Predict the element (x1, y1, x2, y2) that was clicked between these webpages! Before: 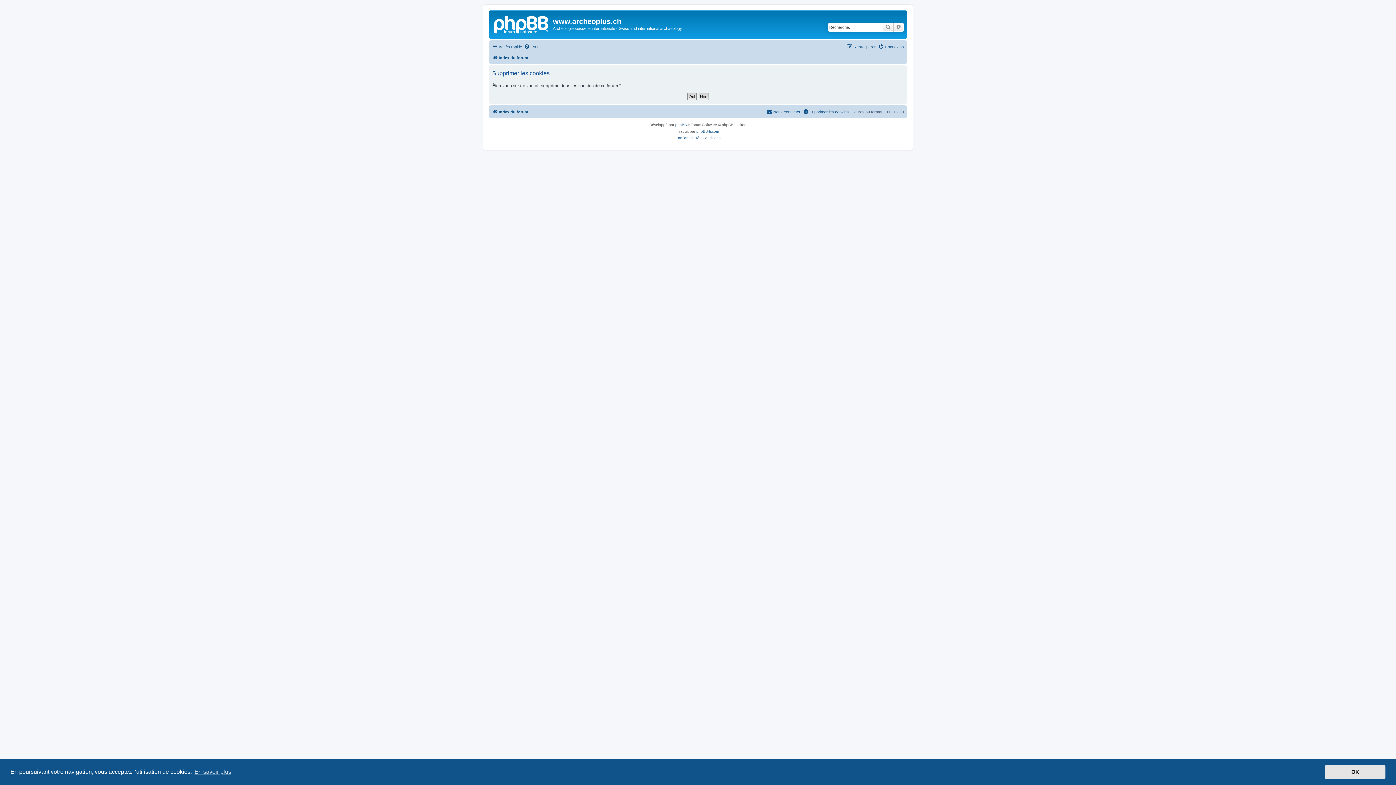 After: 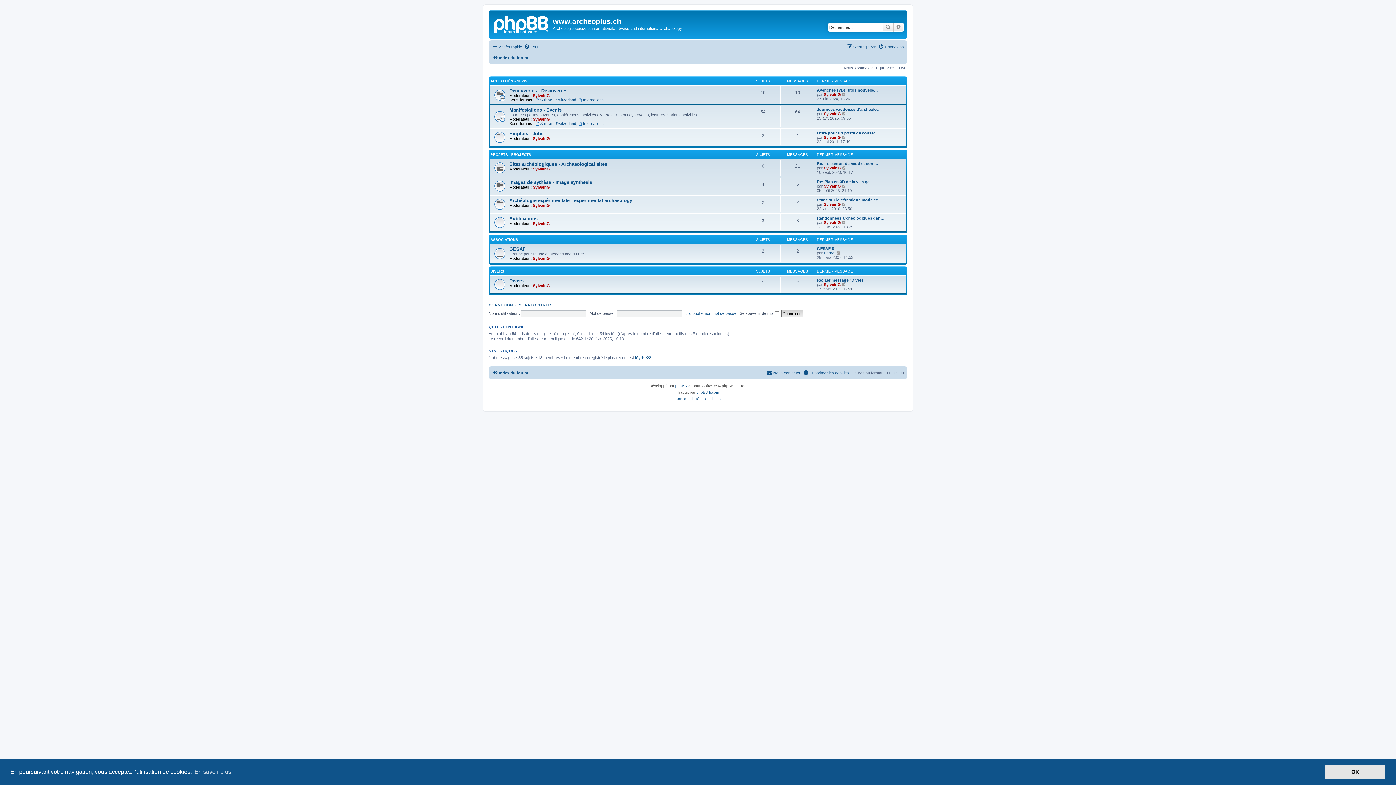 Action: bbox: (492, 53, 528, 62) label: Index du forum